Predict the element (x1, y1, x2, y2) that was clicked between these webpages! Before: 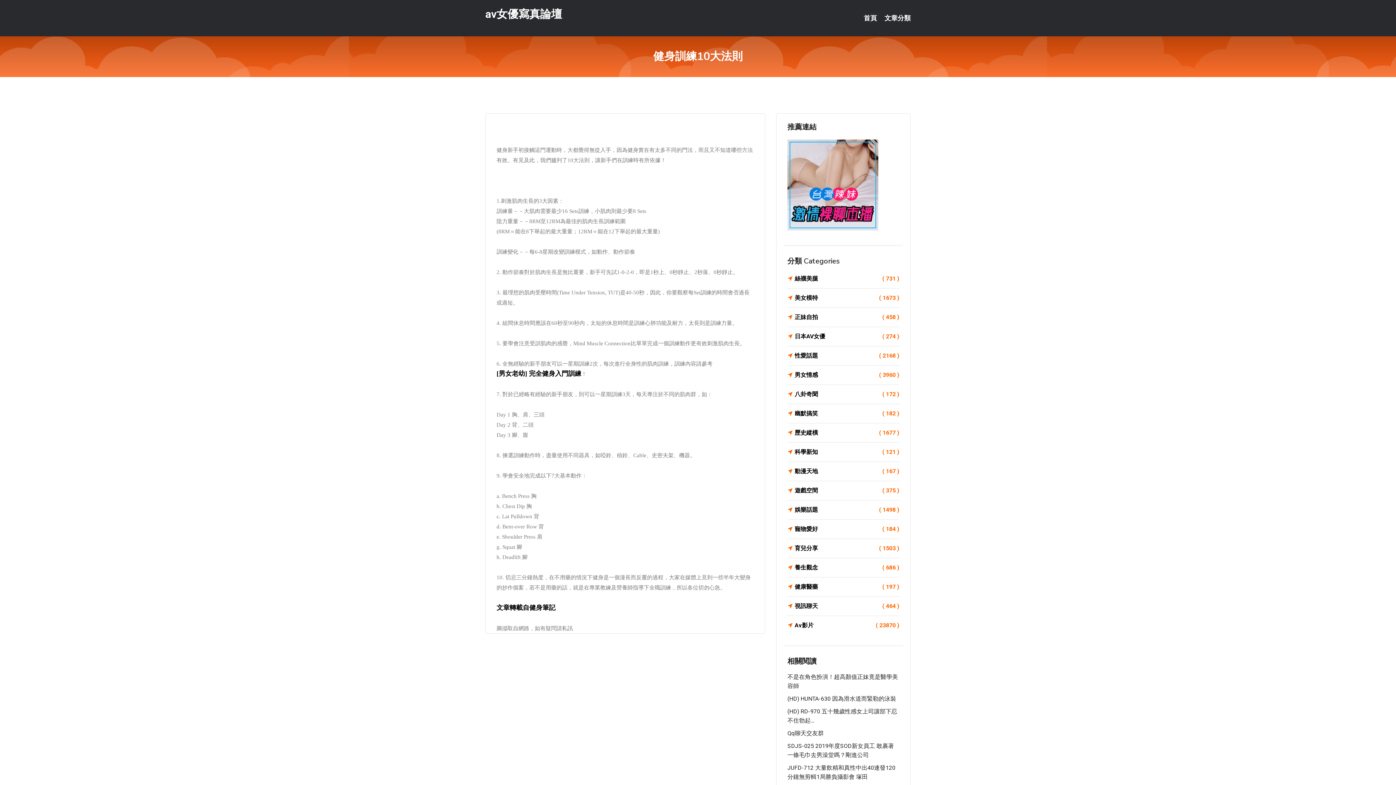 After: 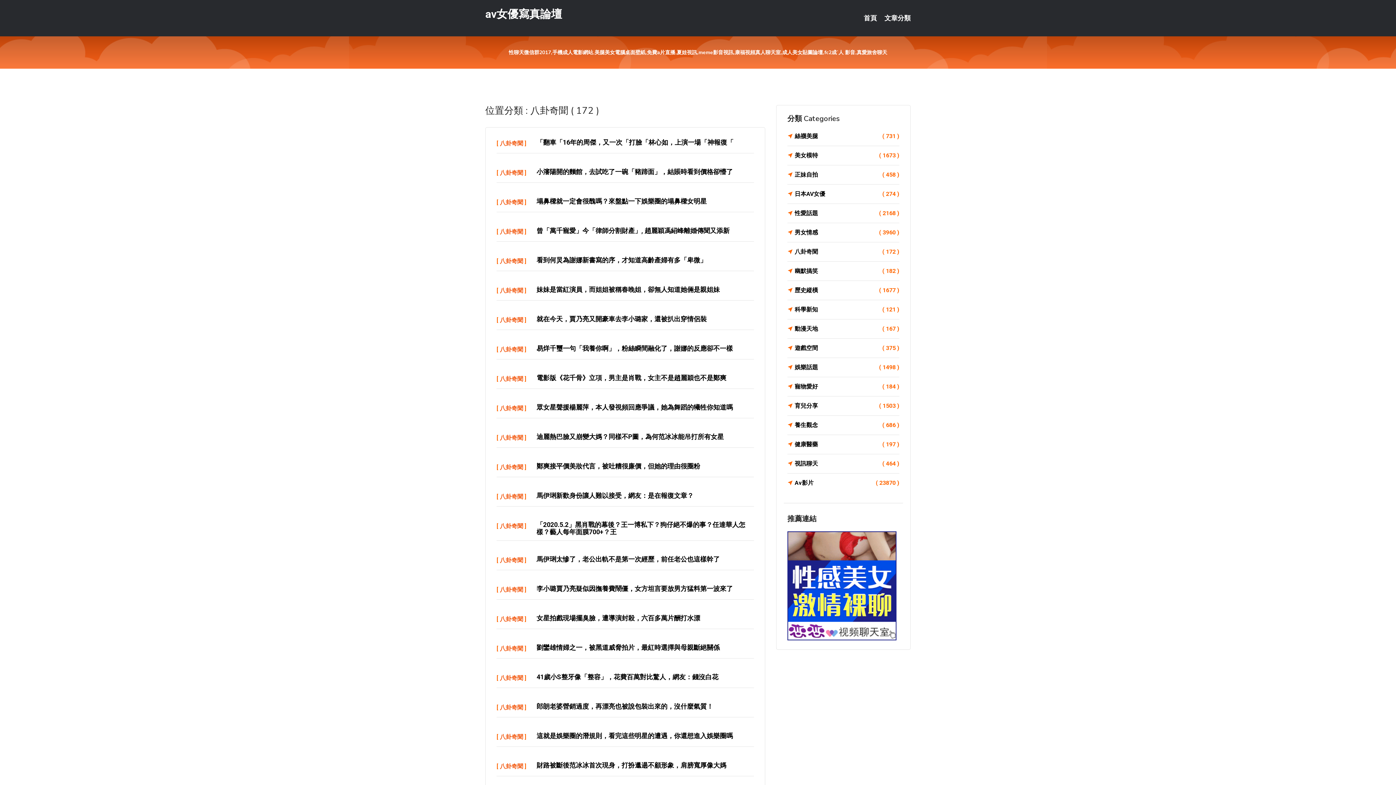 Action: label: 八卦奇聞
( 172 ) bbox: (787, 389, 899, 399)